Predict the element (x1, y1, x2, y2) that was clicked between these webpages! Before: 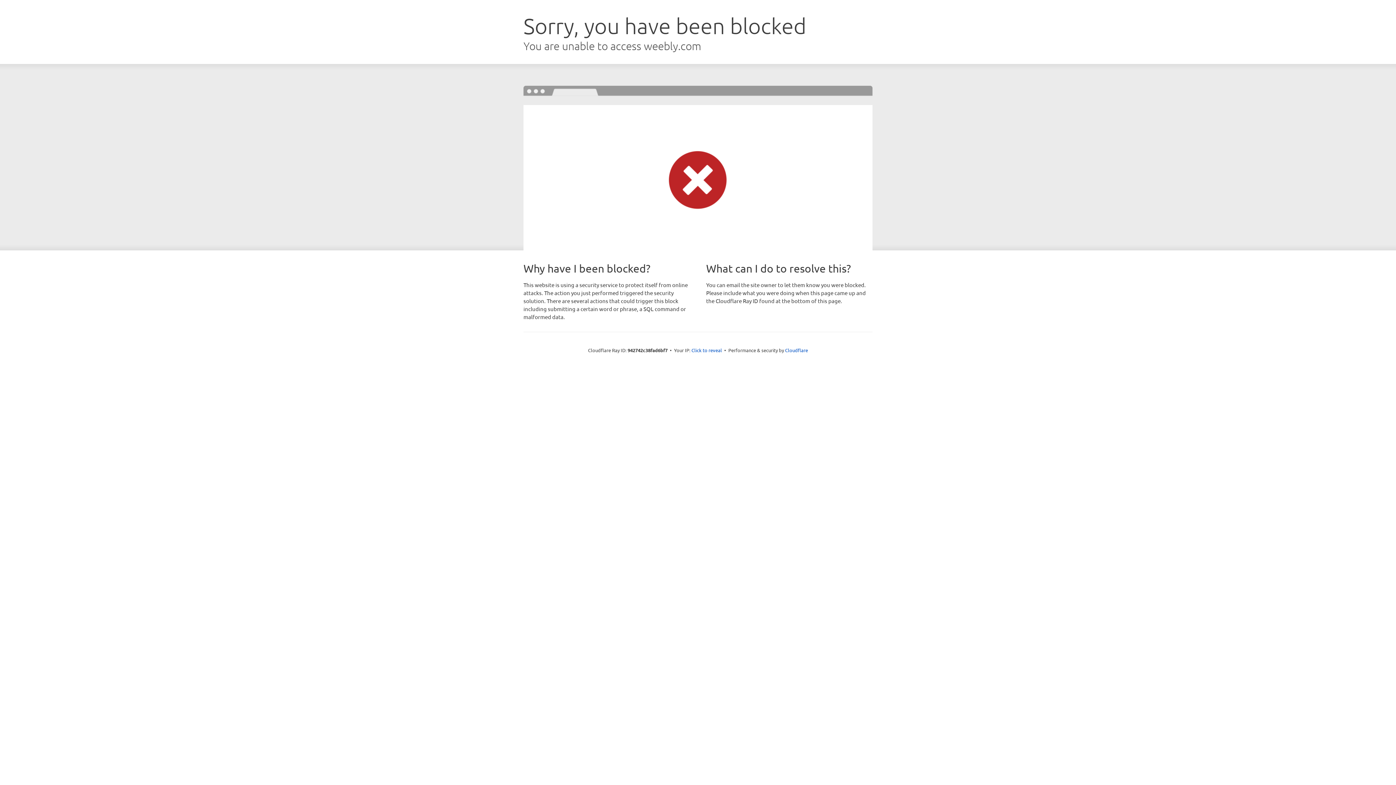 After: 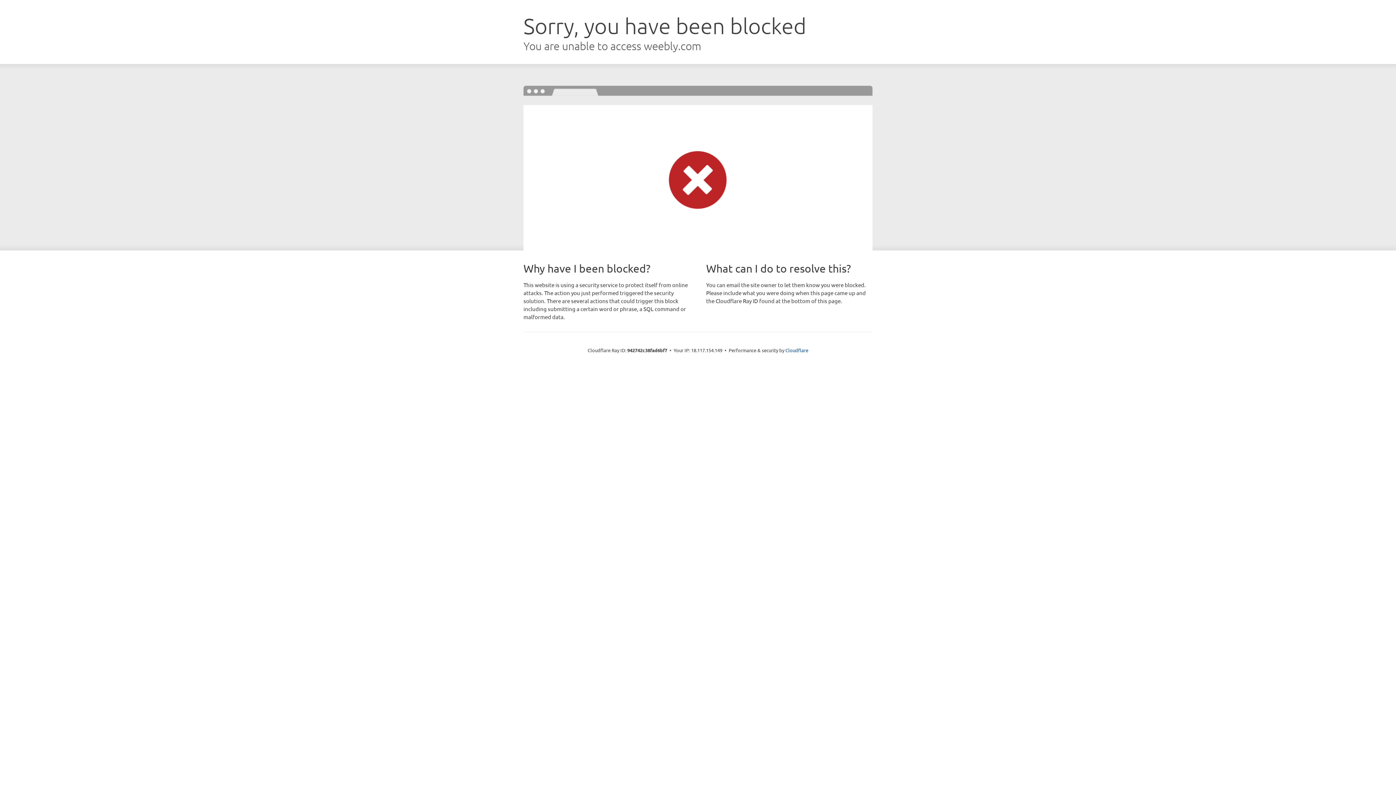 Action: label: Click to reveal bbox: (691, 346, 722, 353)